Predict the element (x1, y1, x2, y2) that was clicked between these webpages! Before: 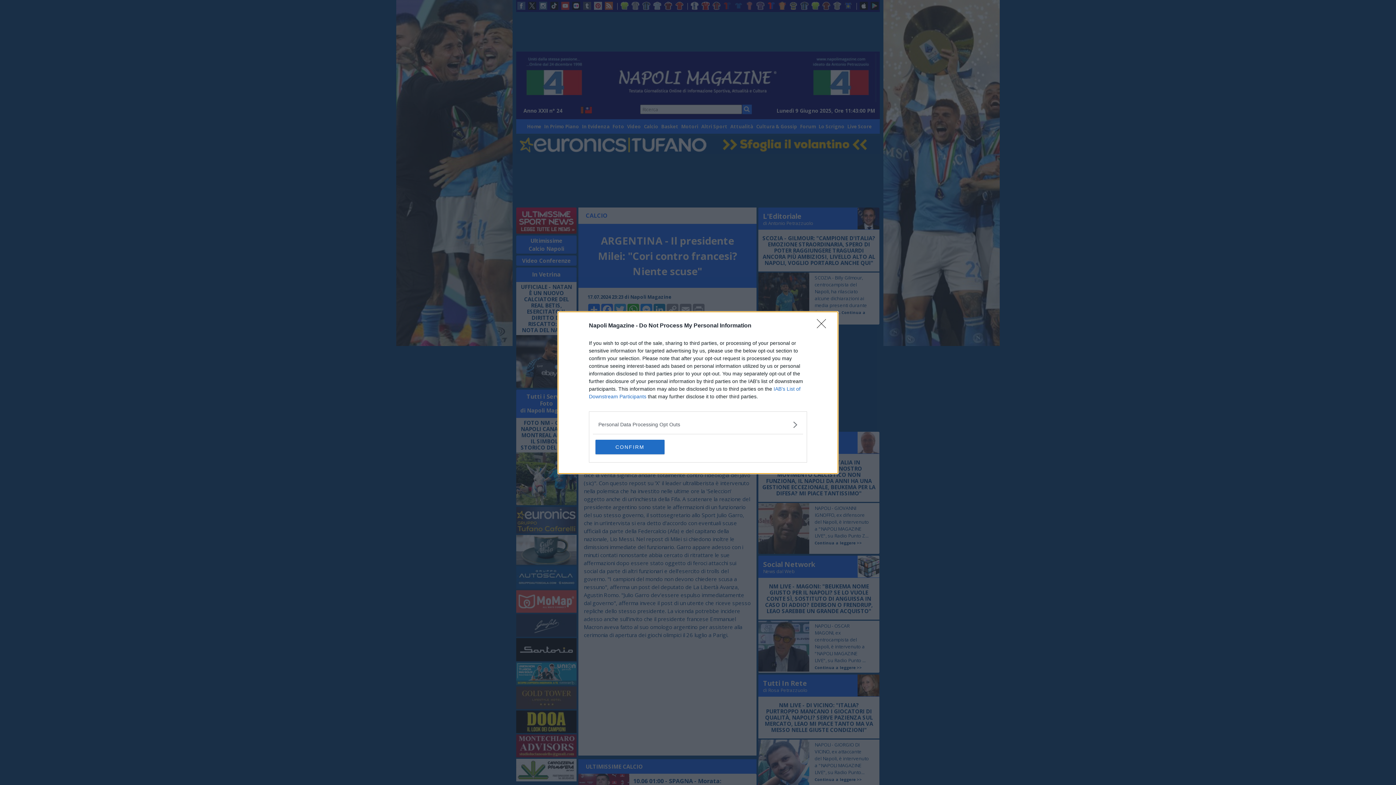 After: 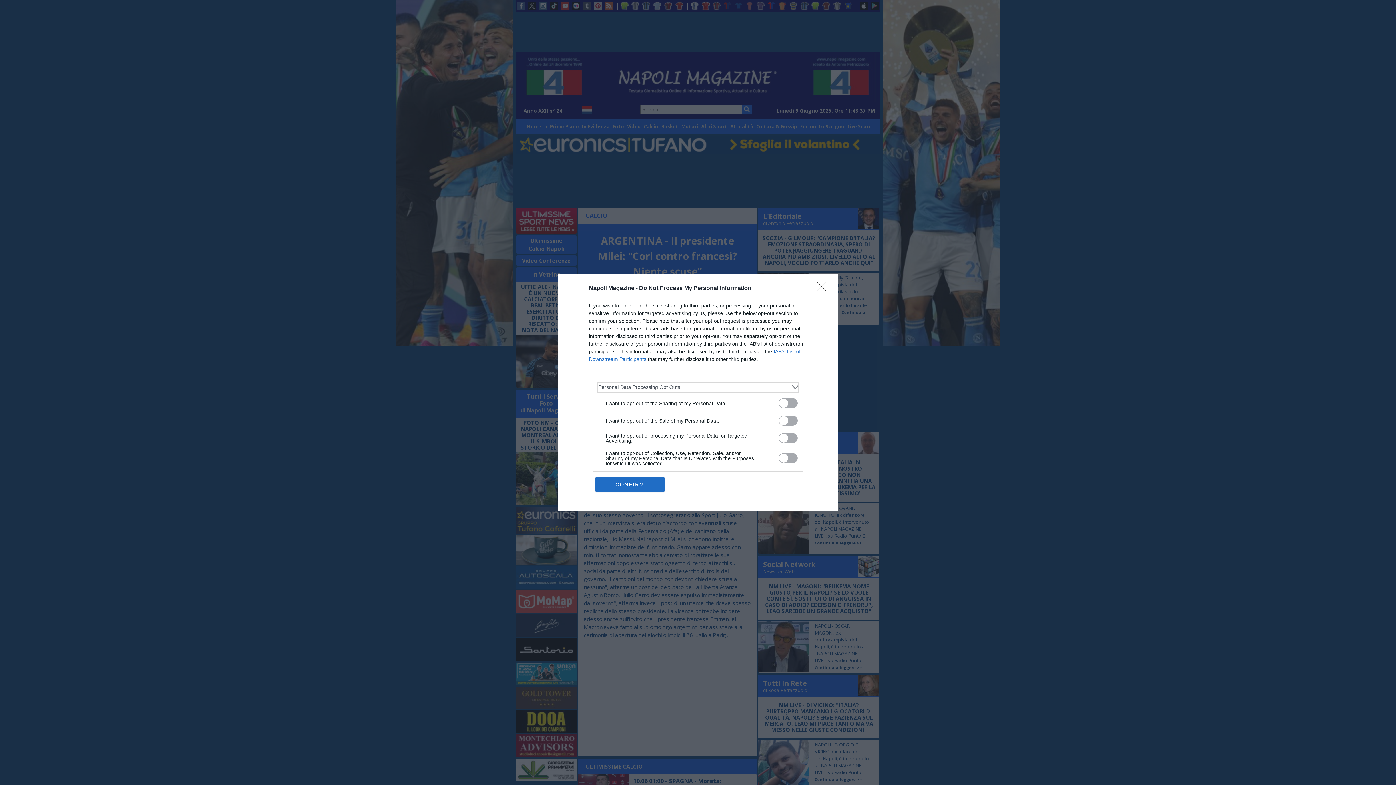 Action: bbox: (598, 420, 797, 428) label: Opt-Outs